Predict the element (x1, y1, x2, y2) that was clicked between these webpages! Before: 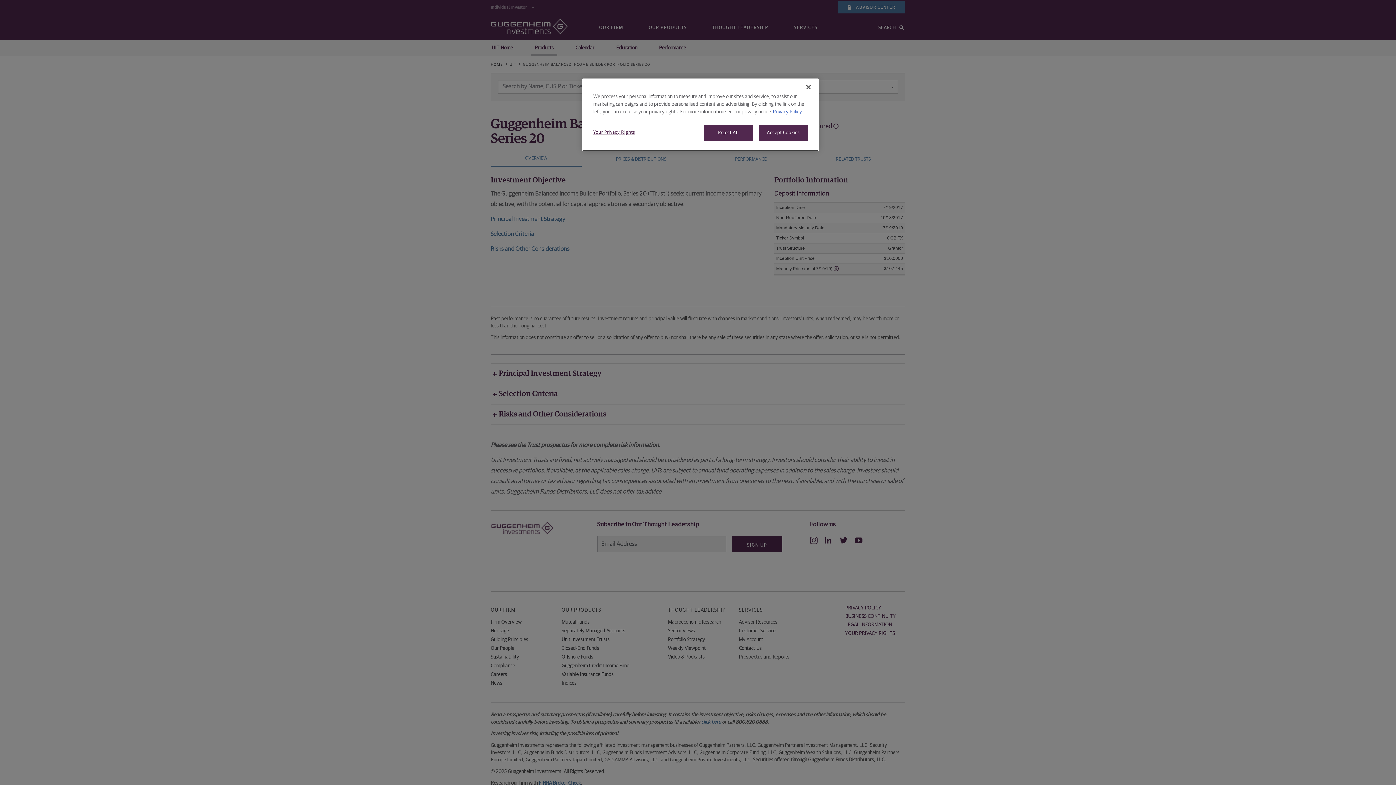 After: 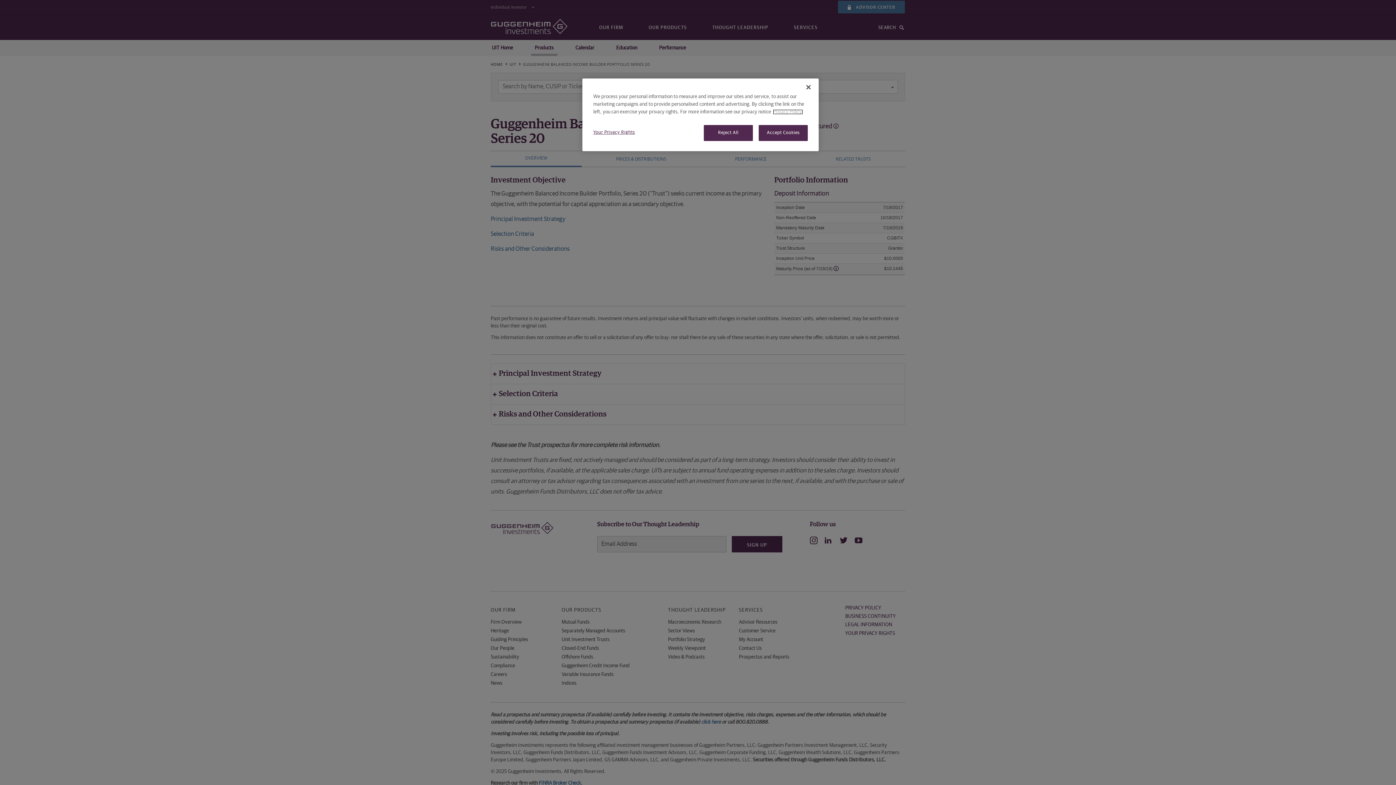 Action: bbox: (773, 109, 803, 114) label: More information about your privacy, opens in a new tab